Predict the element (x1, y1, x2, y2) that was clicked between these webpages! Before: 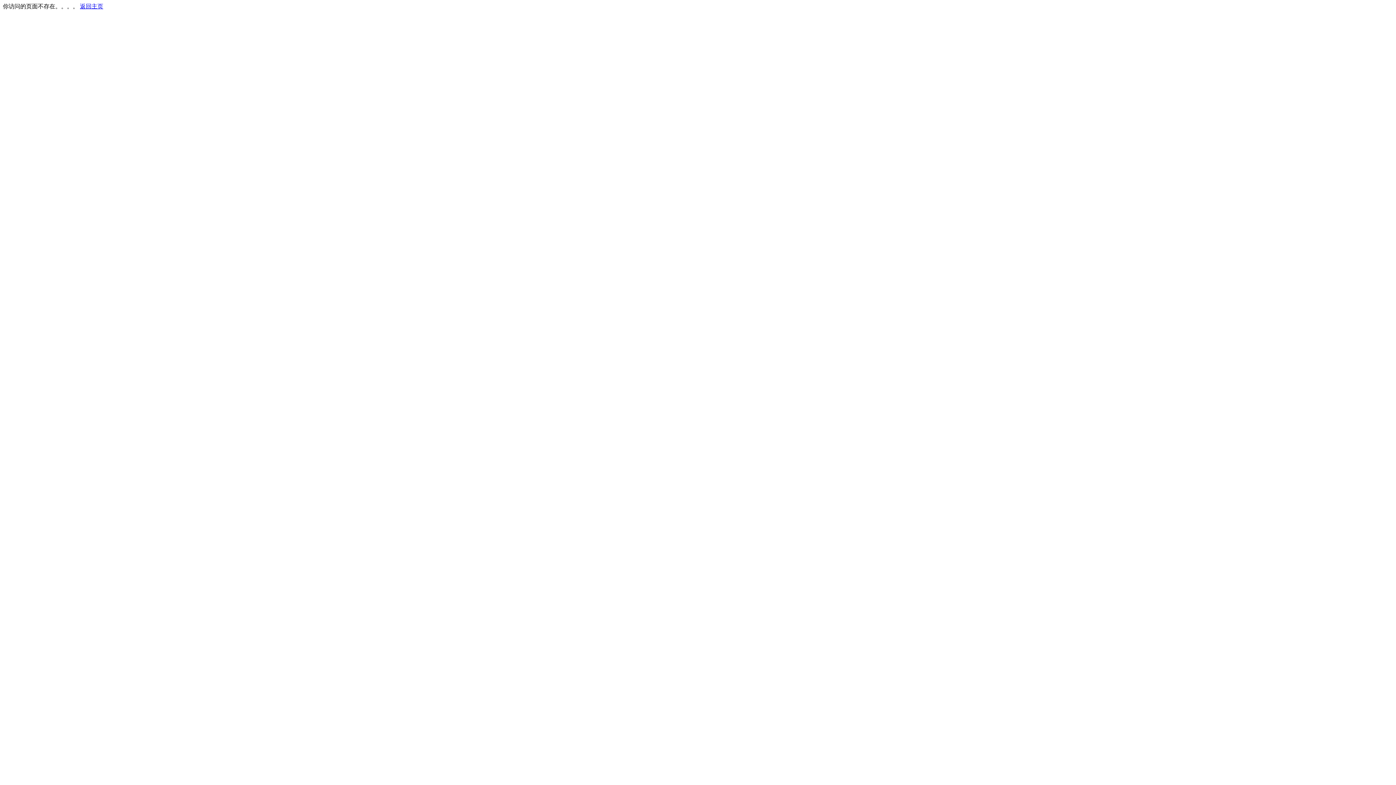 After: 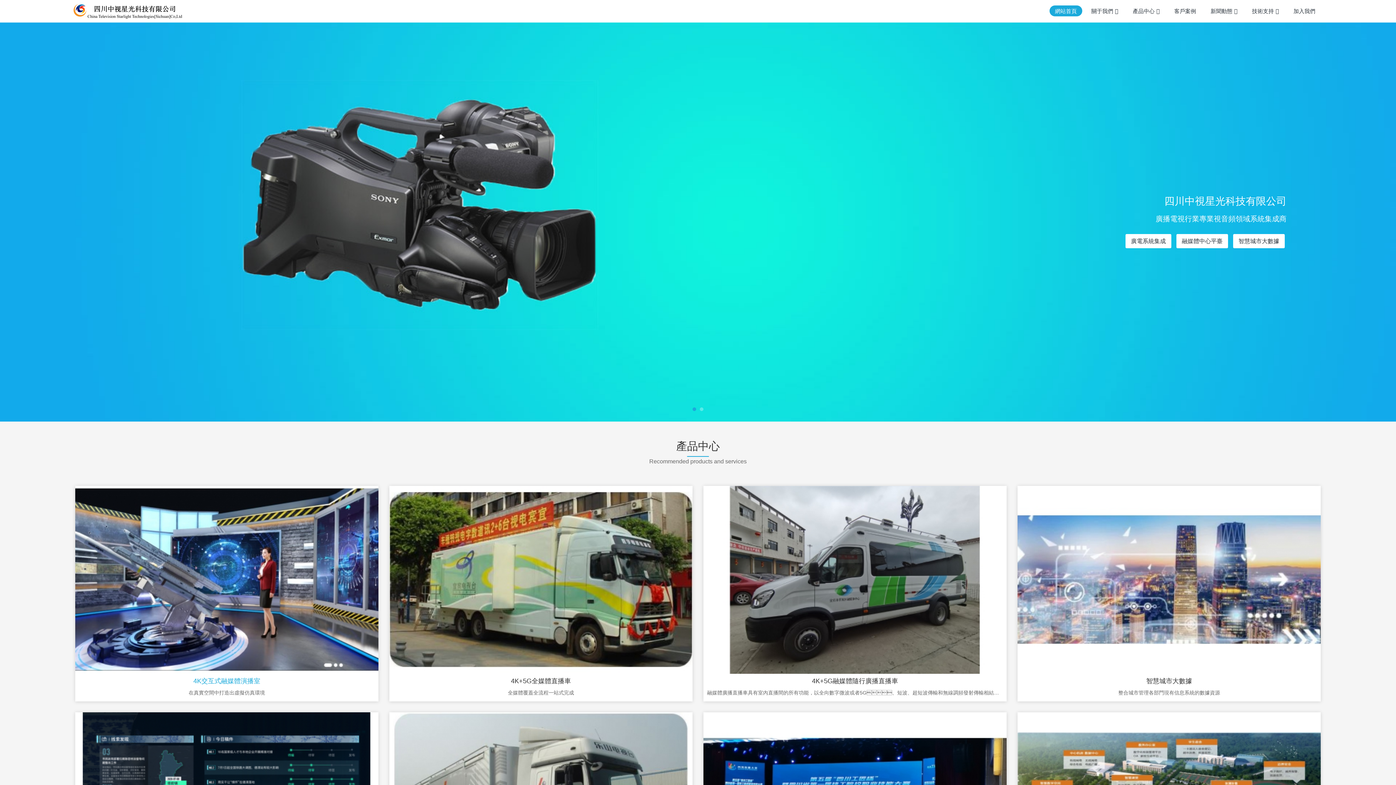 Action: bbox: (80, 3, 103, 9) label: 返回主页